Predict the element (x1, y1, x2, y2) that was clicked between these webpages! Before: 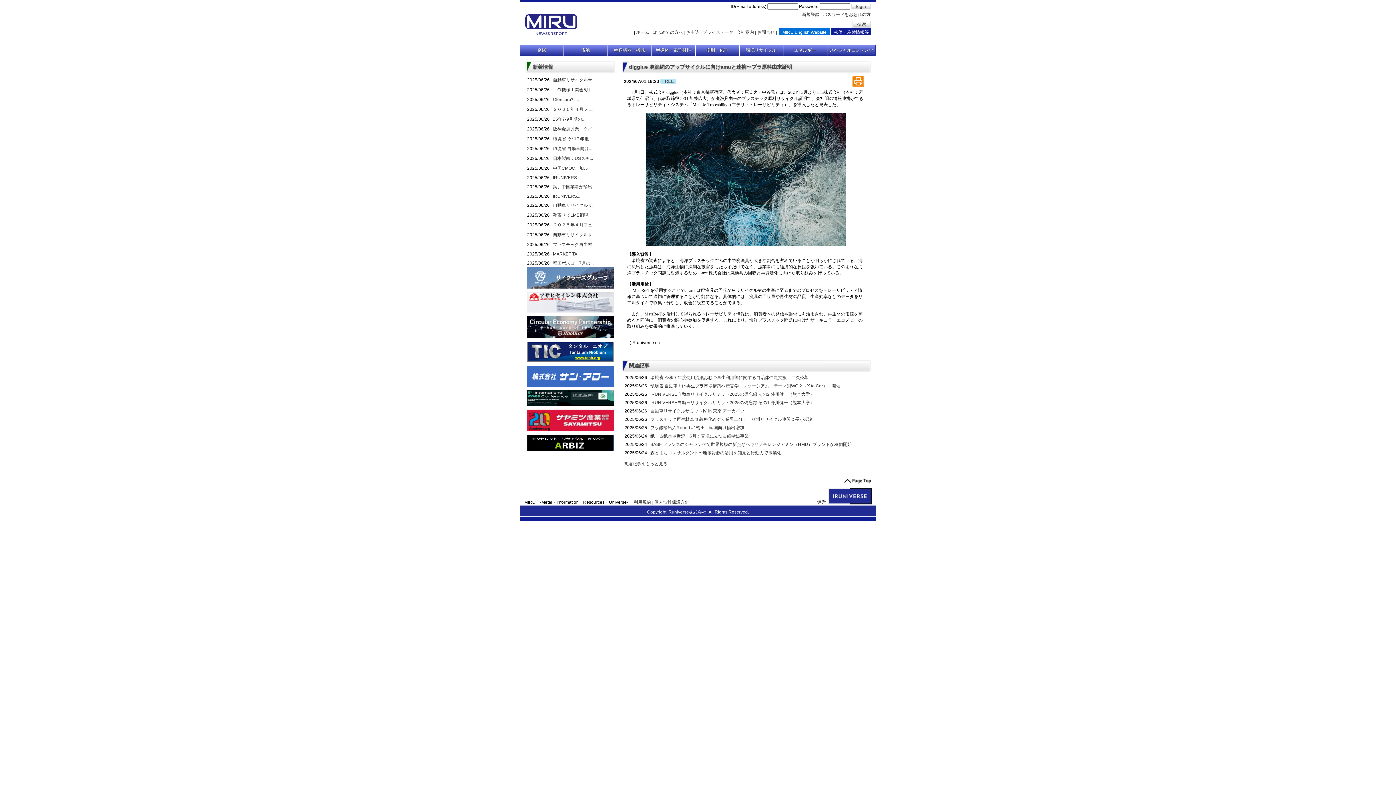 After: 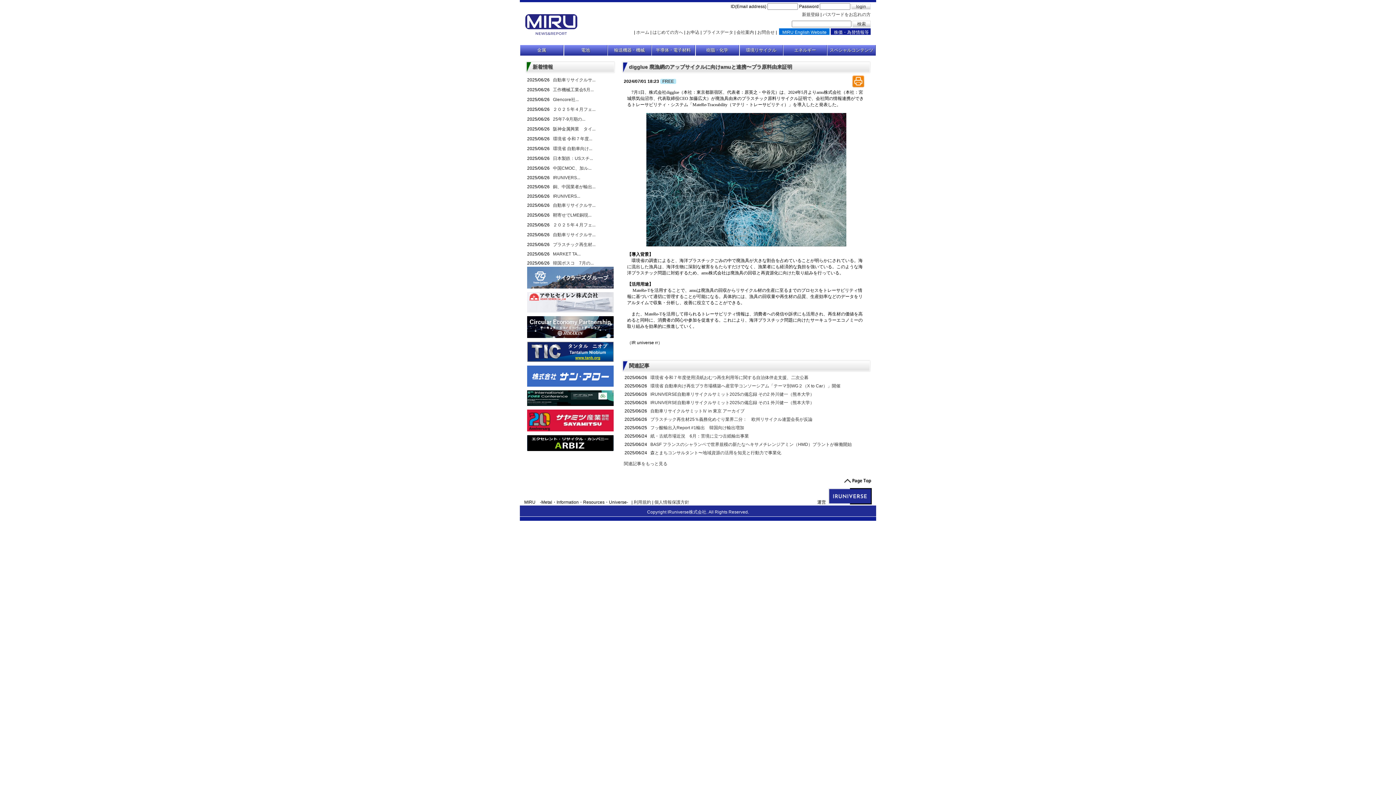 Action: bbox: (527, 382, 613, 387)